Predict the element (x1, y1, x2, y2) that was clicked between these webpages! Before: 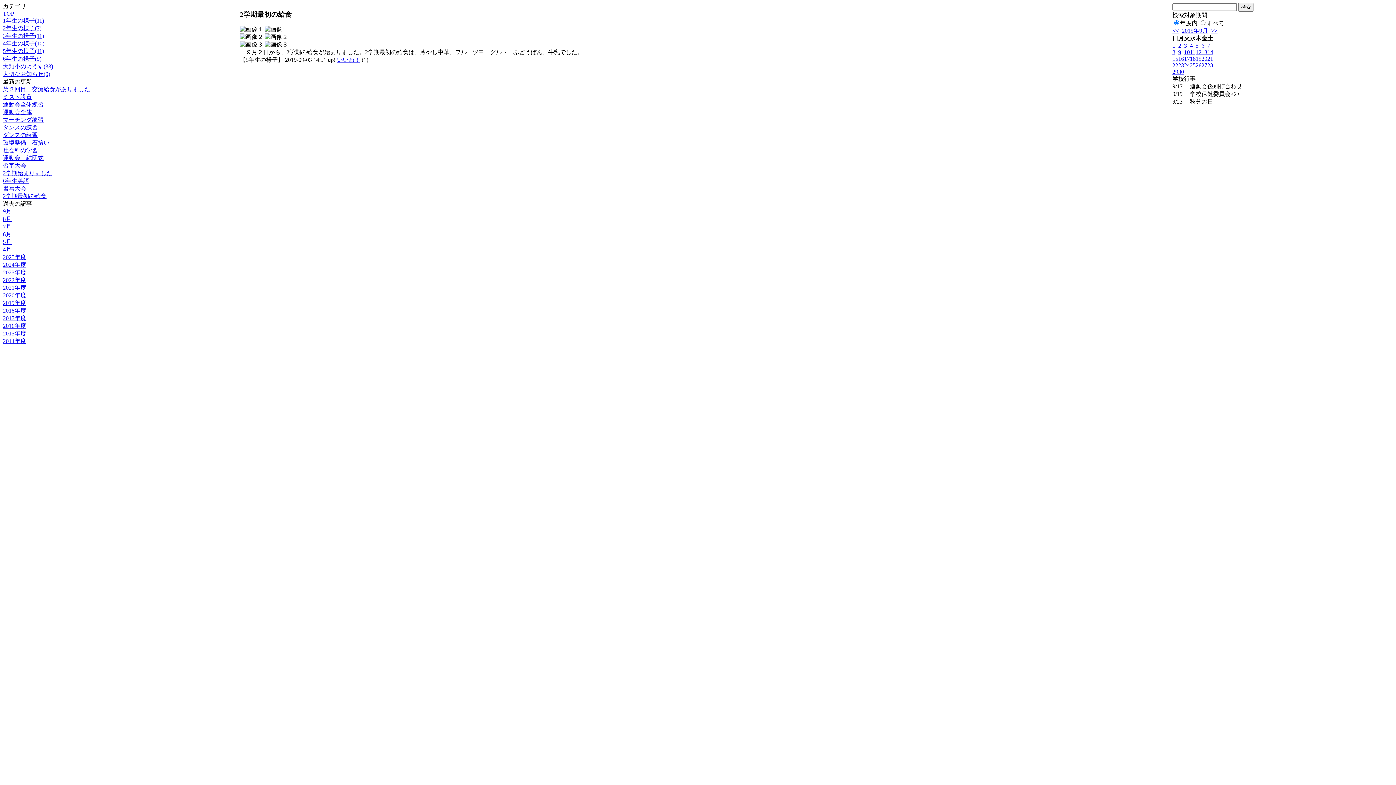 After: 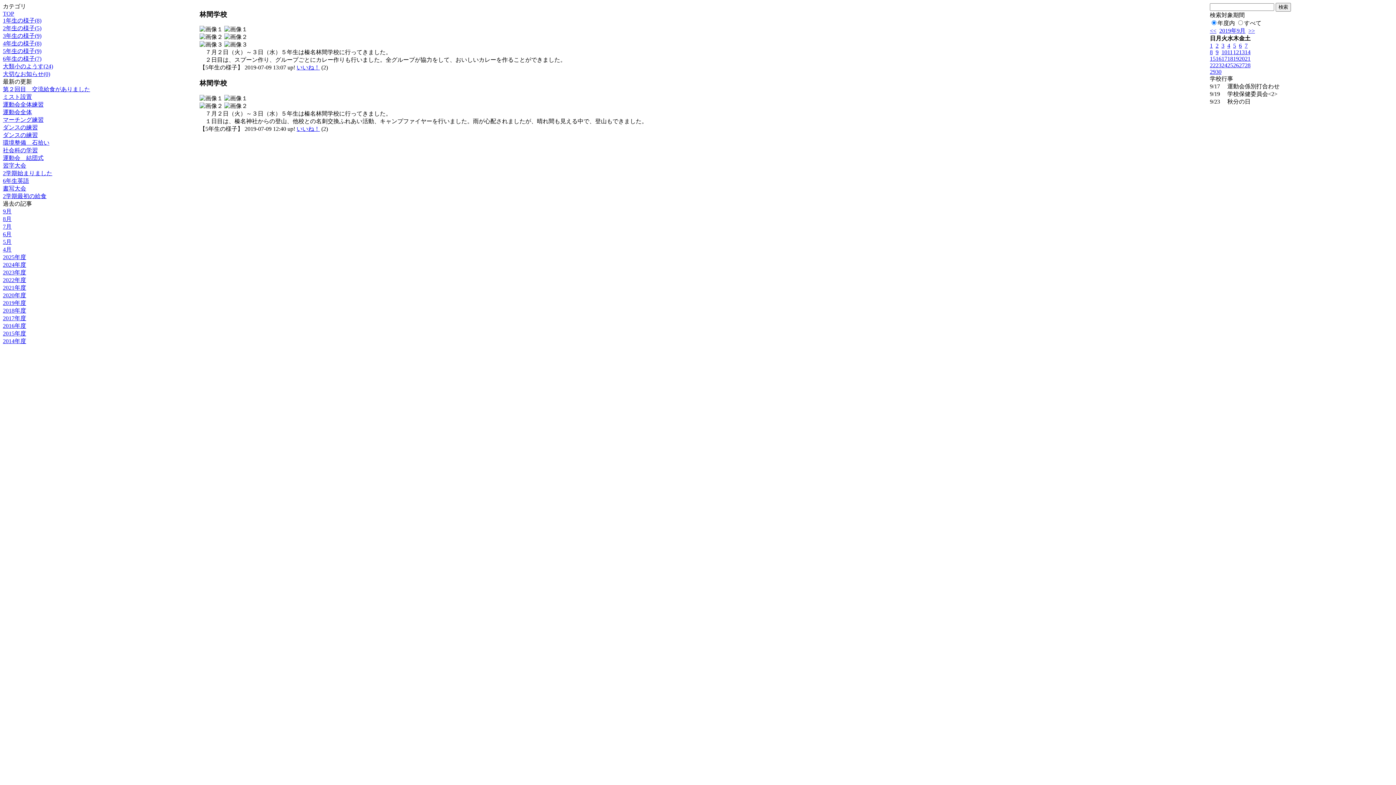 Action: bbox: (2, 223, 11, 229) label: 7月